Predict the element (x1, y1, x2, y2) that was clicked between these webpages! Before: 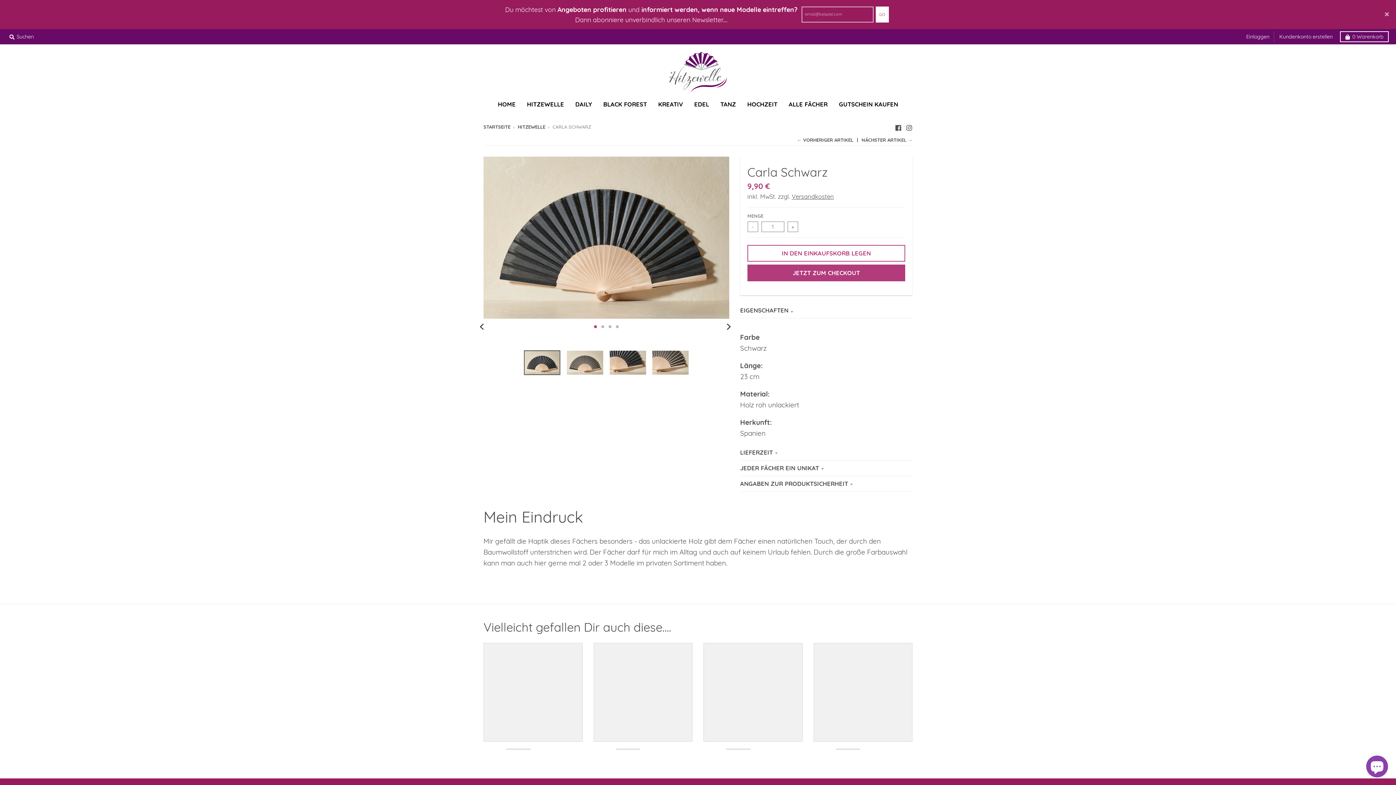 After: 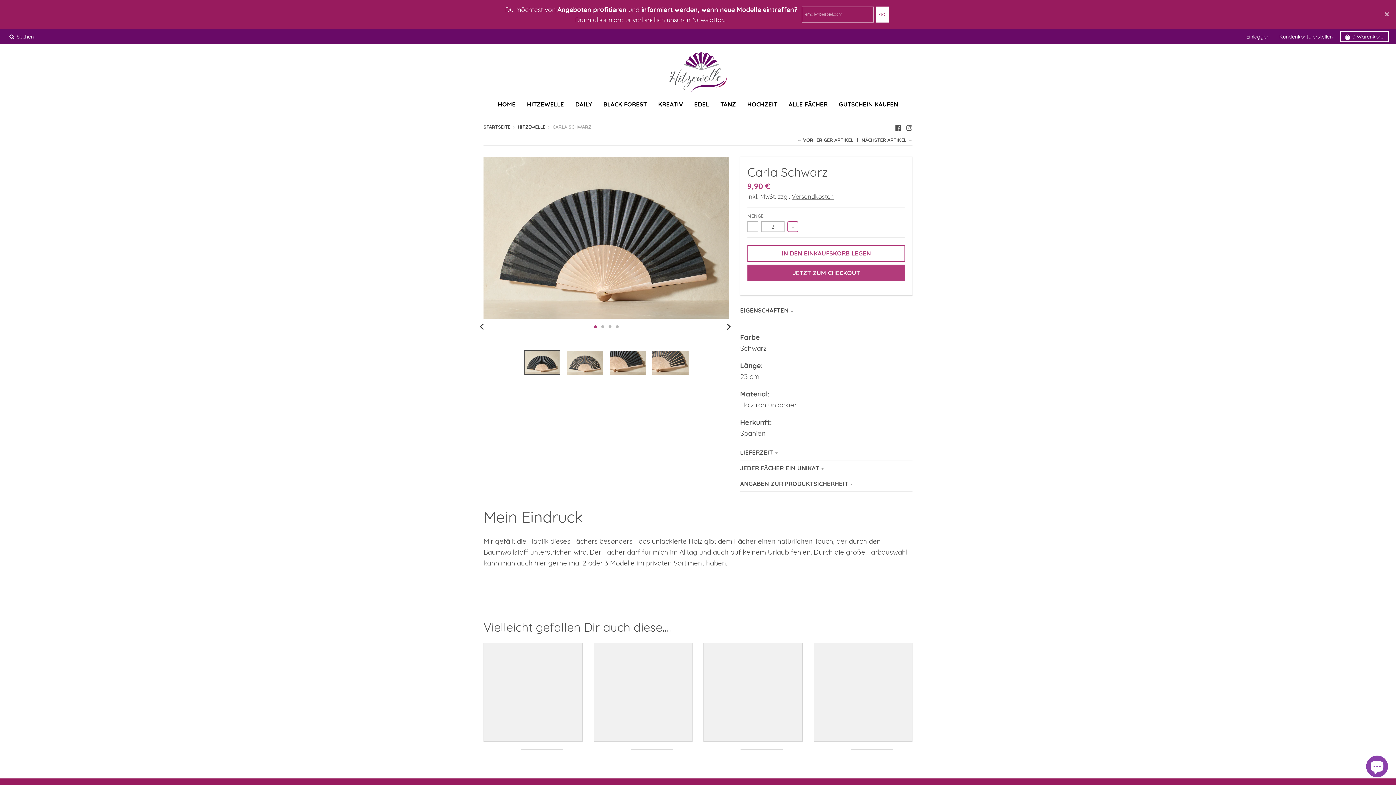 Action: label: + bbox: (787, 221, 798, 232)